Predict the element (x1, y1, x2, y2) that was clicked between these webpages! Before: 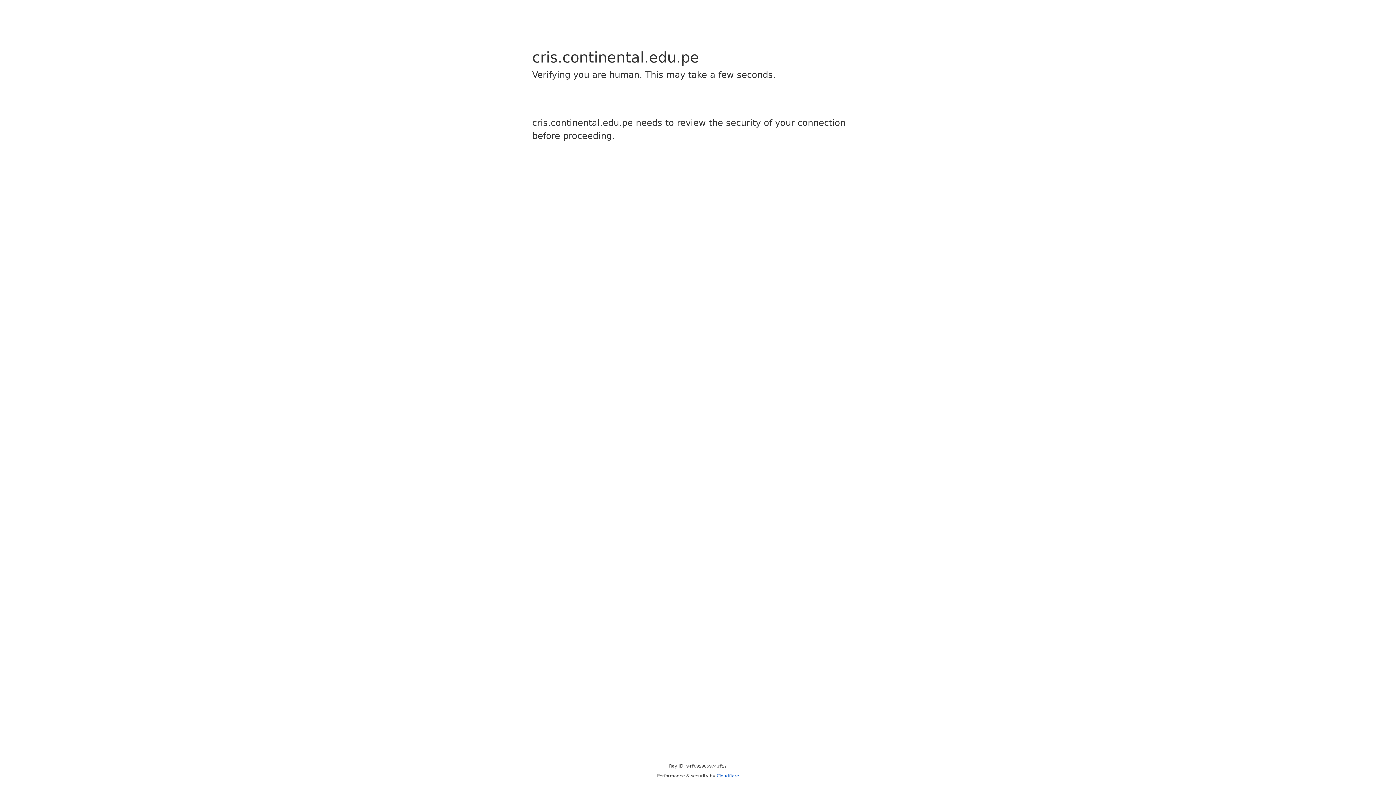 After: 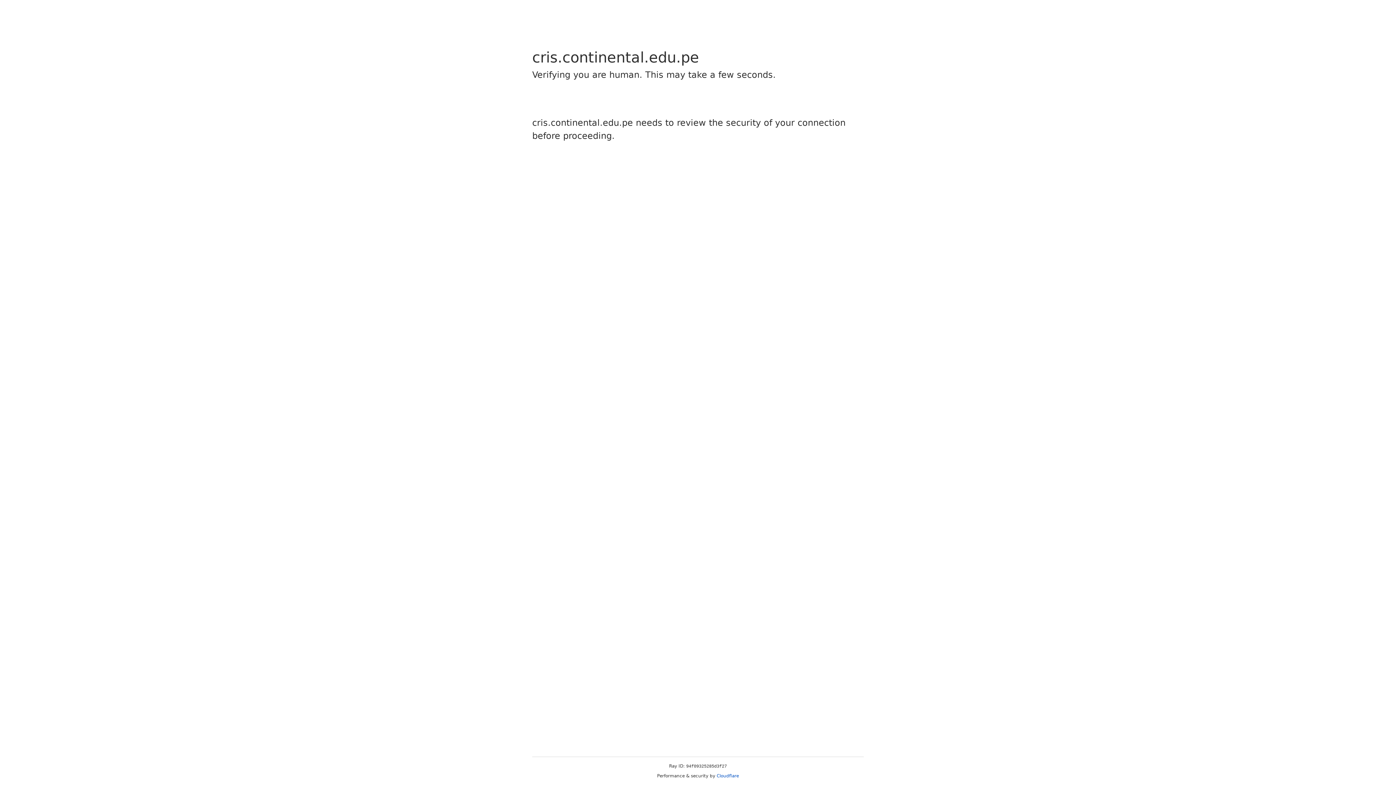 Action: bbox: (716, 773, 739, 778) label: Cloudflare